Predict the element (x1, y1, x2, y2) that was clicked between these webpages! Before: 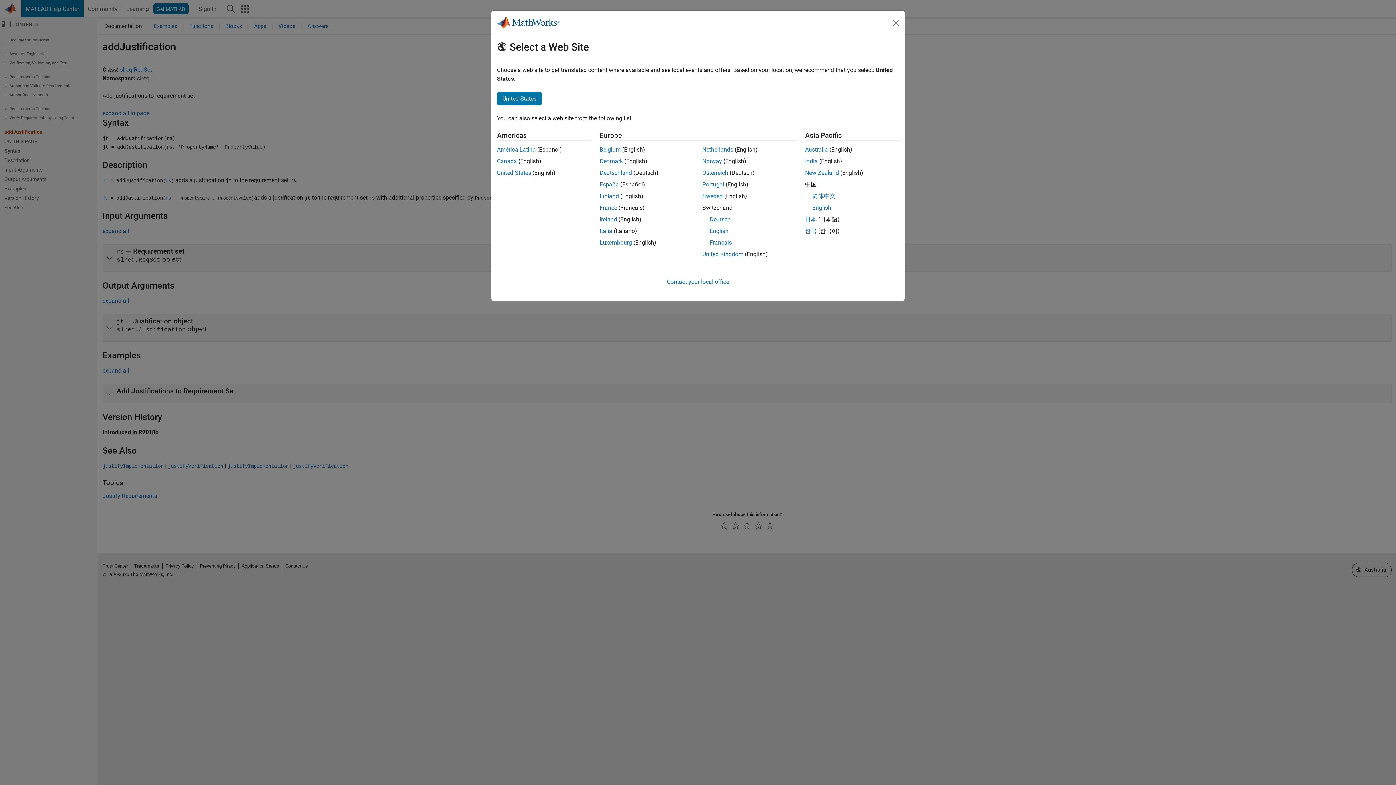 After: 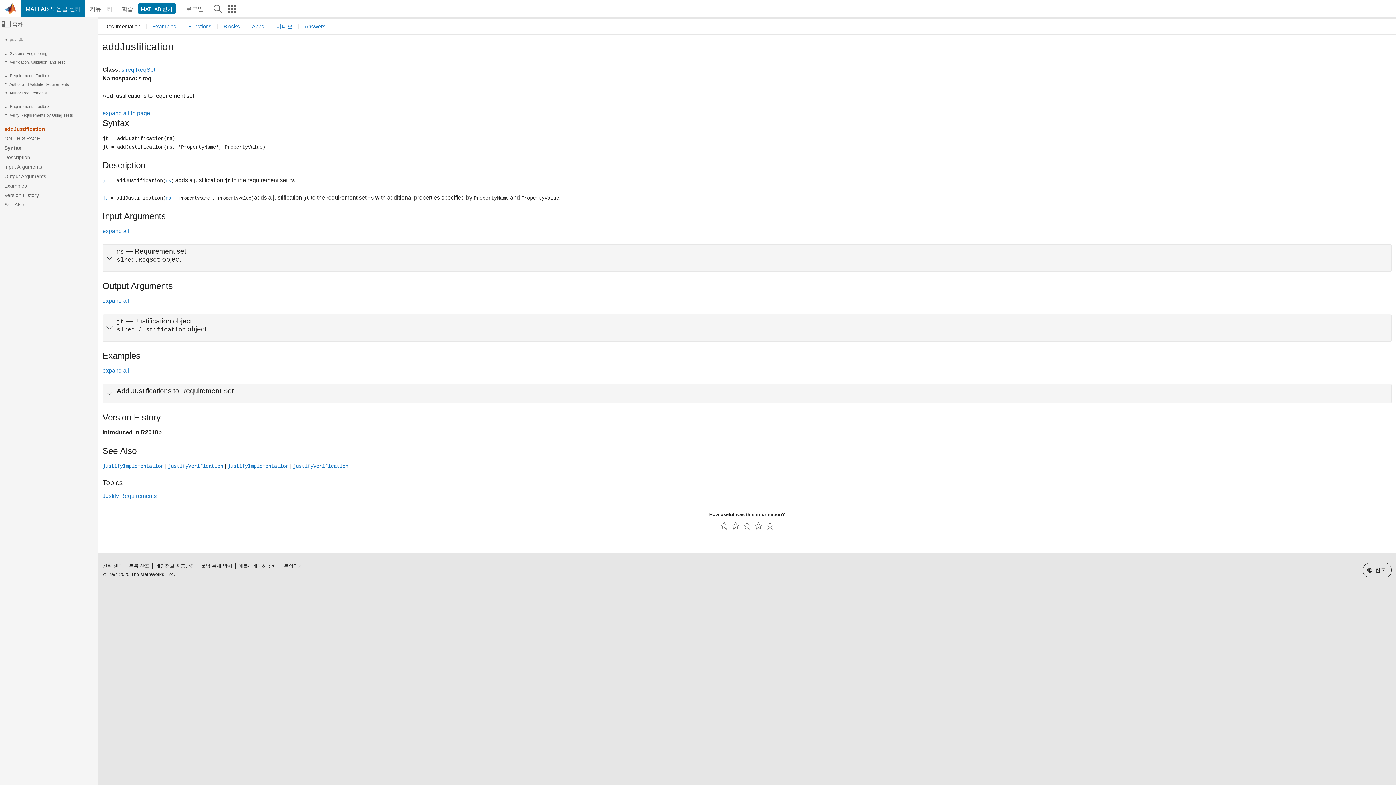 Action: label: 한국 bbox: (805, 227, 816, 234)